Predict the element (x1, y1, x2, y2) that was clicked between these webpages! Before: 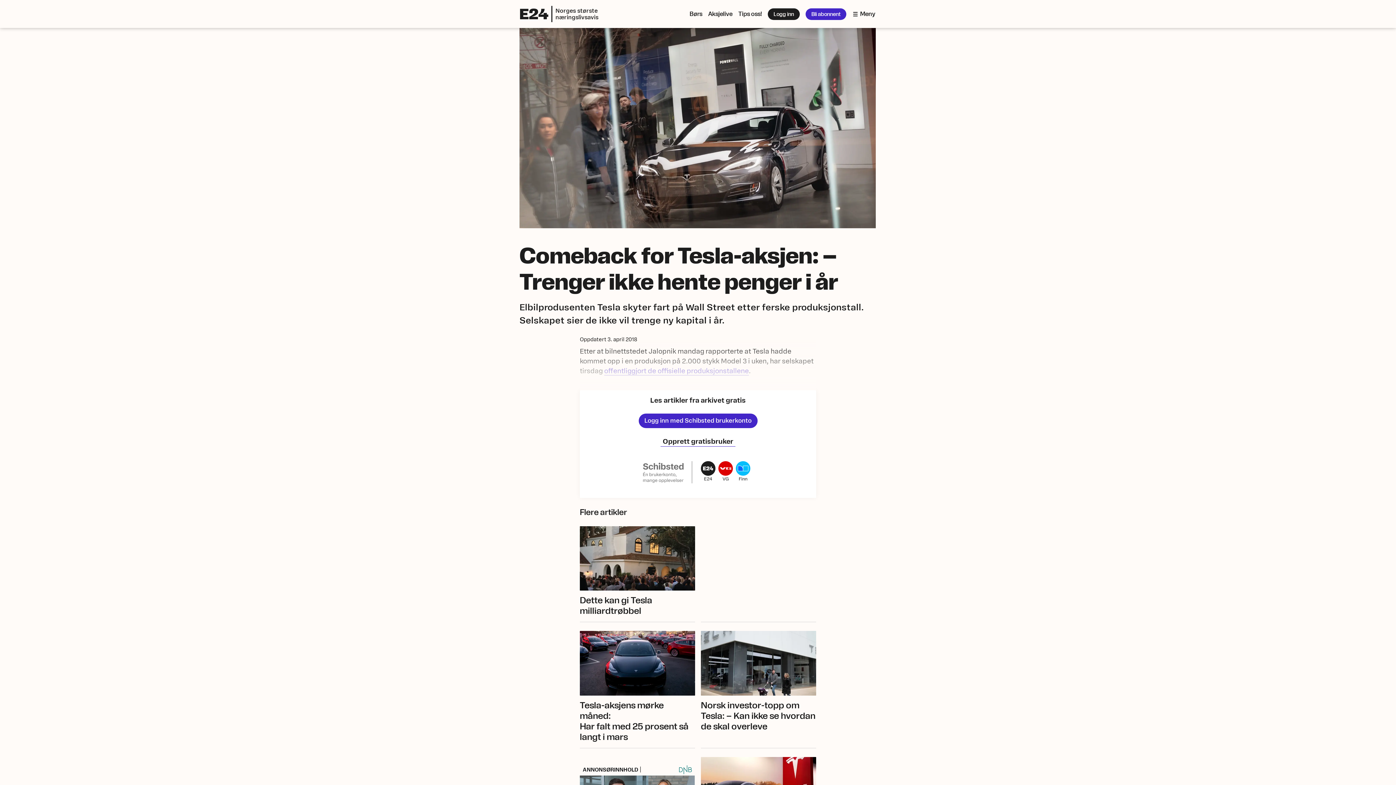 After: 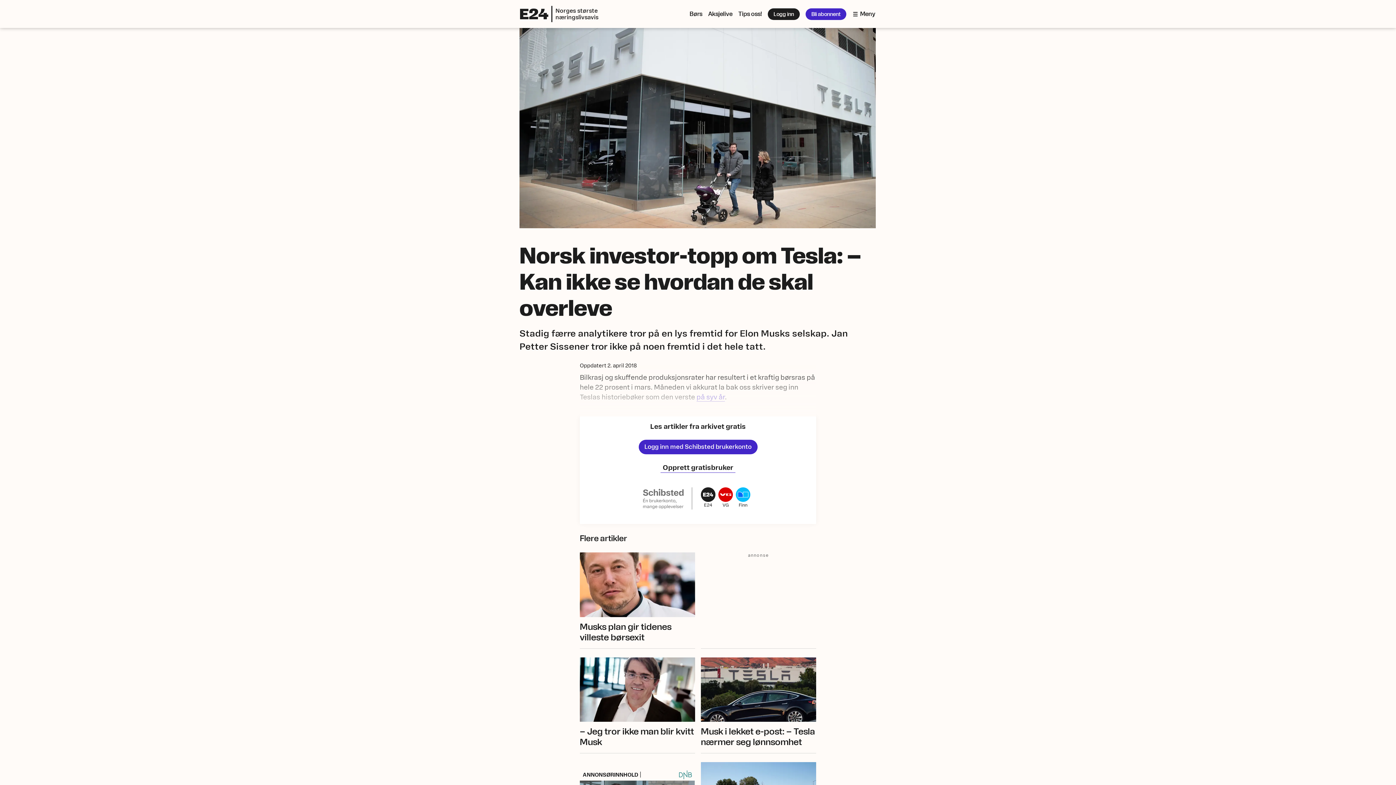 Action: bbox: (701, 631, 816, 731) label: Norsk investor-topp om Tesla: – Kan ikke se hvordan de skal overleve